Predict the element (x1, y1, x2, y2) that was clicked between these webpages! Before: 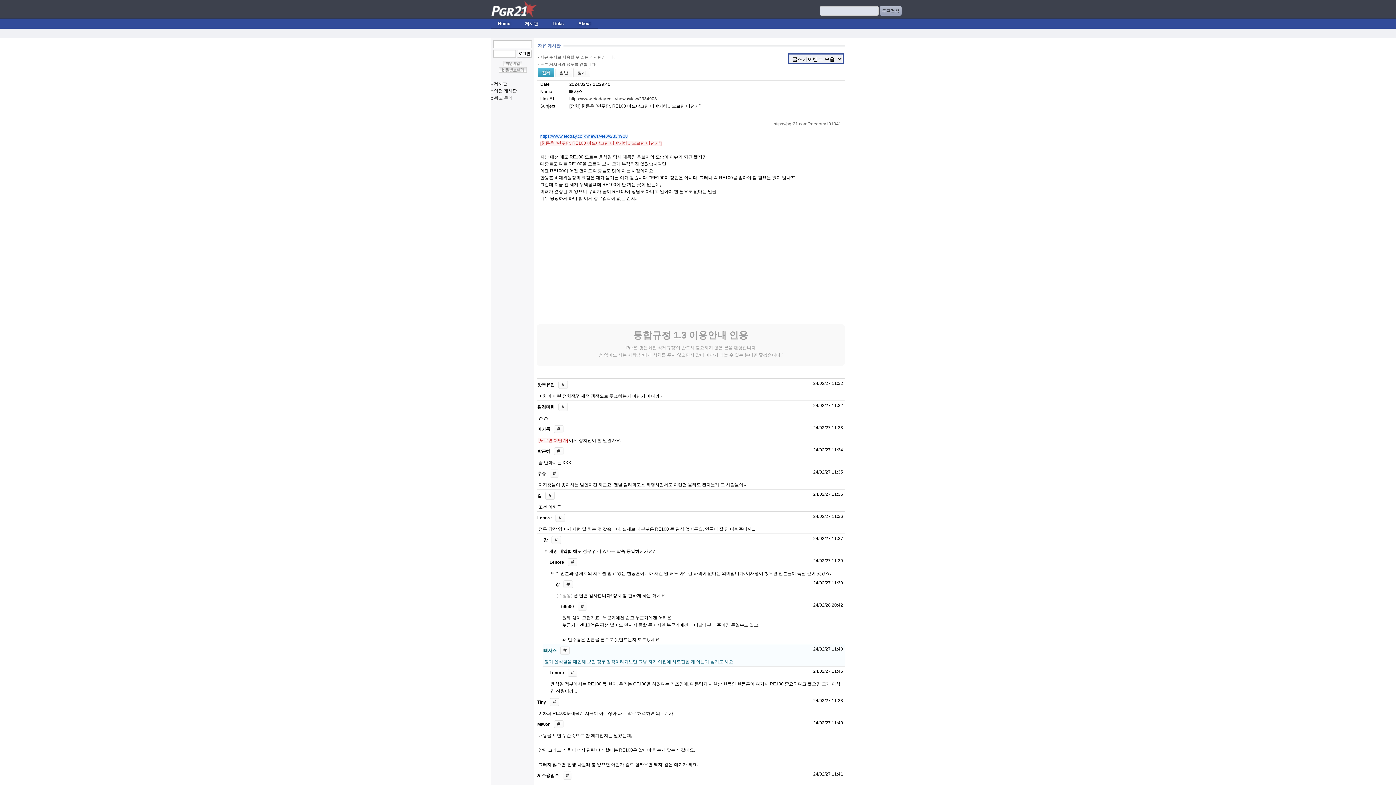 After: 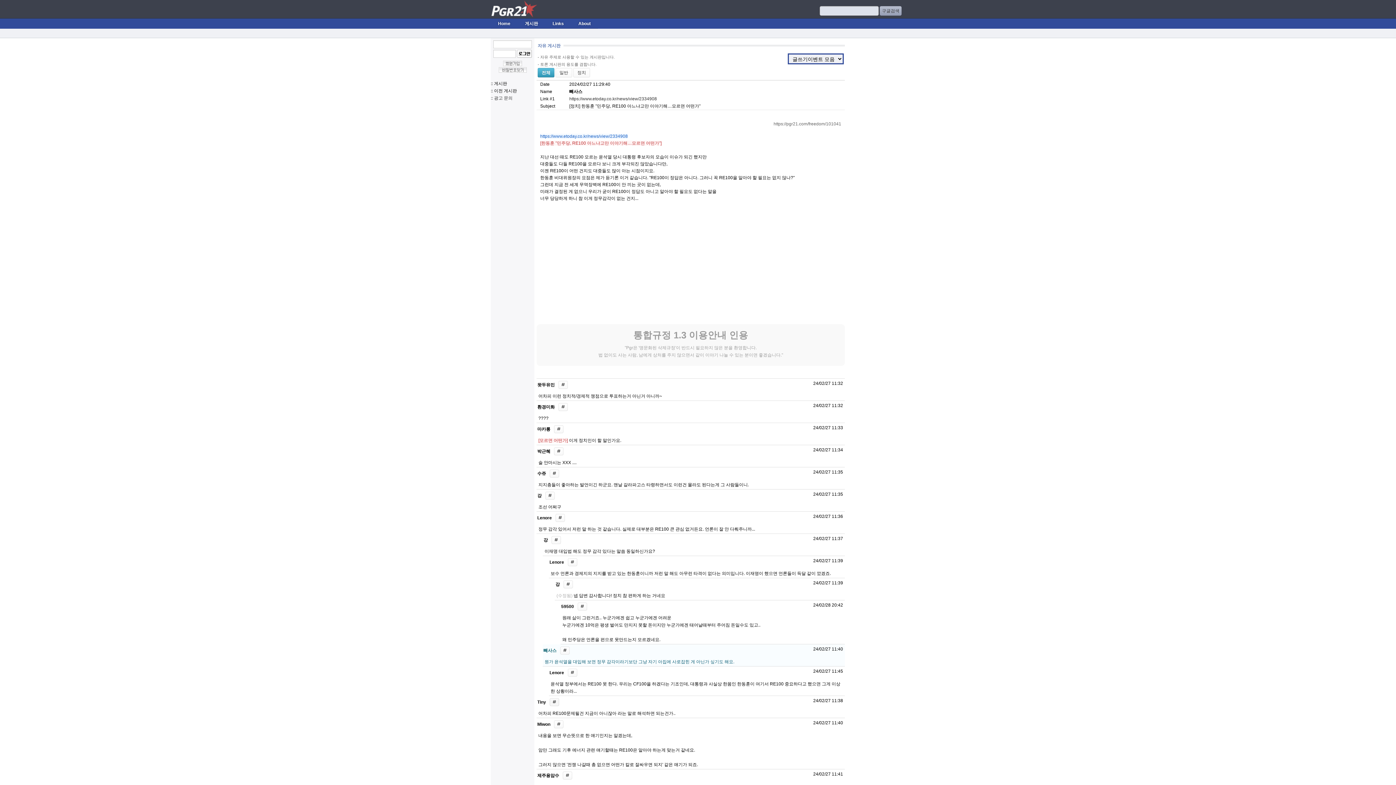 Action: label: 해시 아이콘 bbox: (549, 698, 559, 706)